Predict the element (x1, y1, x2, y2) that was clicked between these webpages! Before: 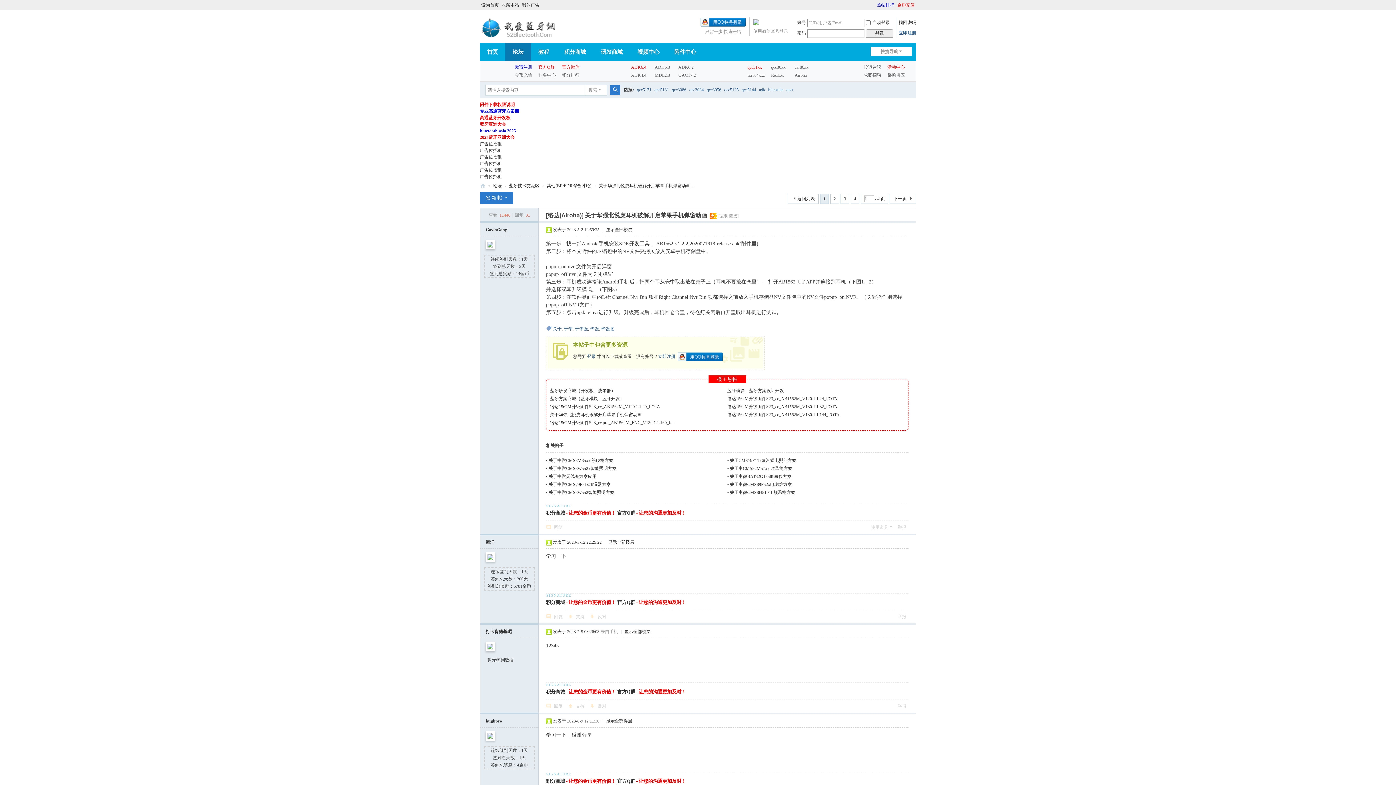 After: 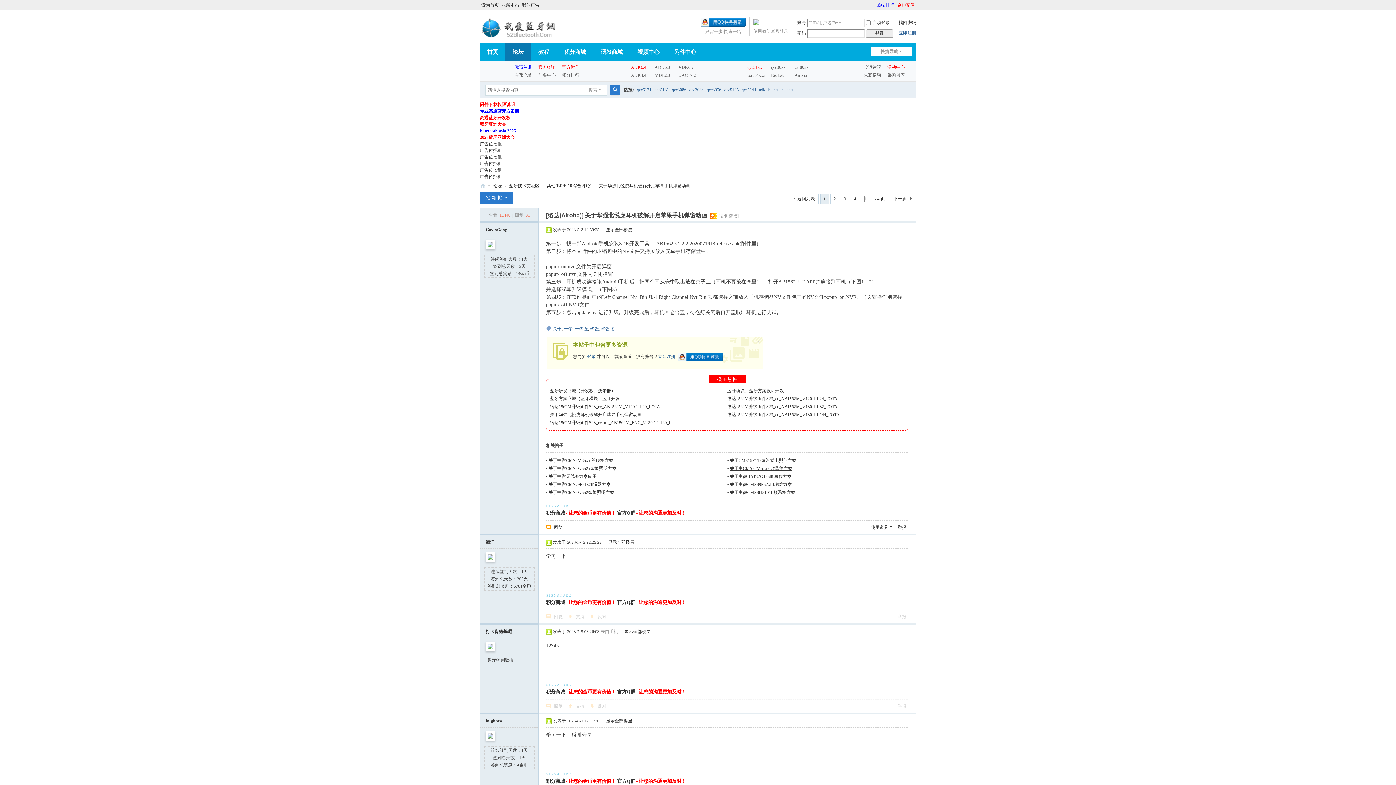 Action: label: 关于中CMS32M57xx 吹风筒方案 bbox: (730, 466, 792, 471)